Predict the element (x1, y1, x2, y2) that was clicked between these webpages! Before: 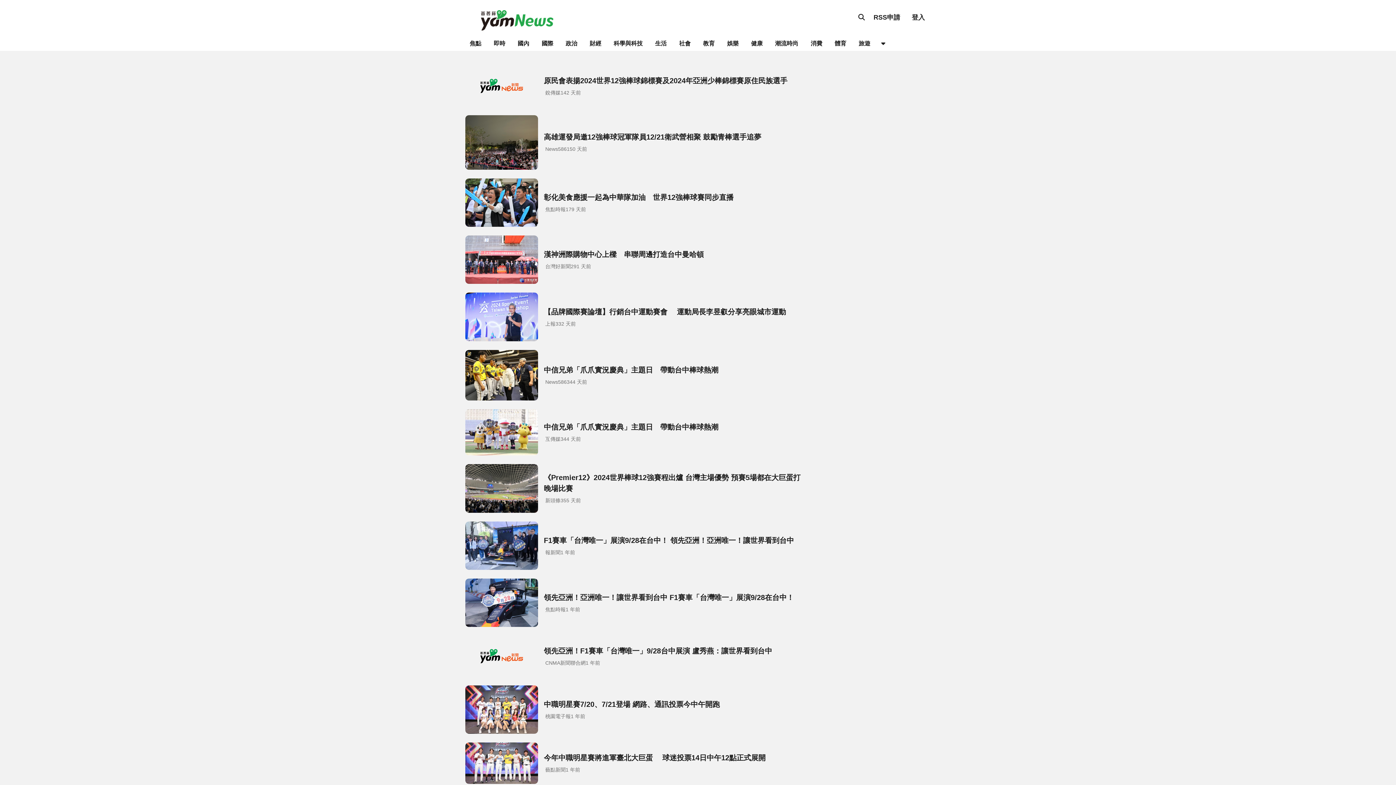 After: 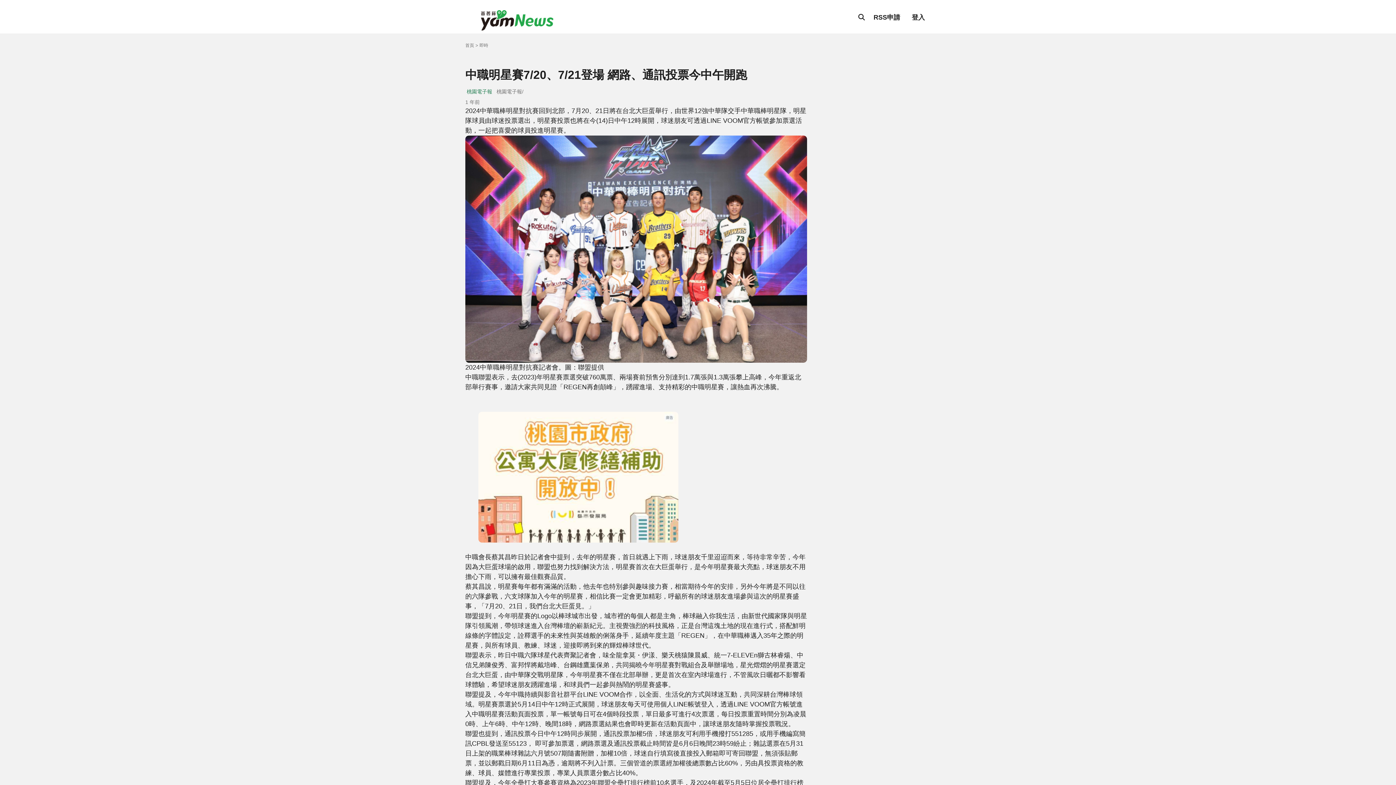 Action: label: 中職明星賽7/20、7/21登場 網路、通訊投票今中午開跑
桃園電子報
1 年前 bbox: (465, 685, 807, 734)